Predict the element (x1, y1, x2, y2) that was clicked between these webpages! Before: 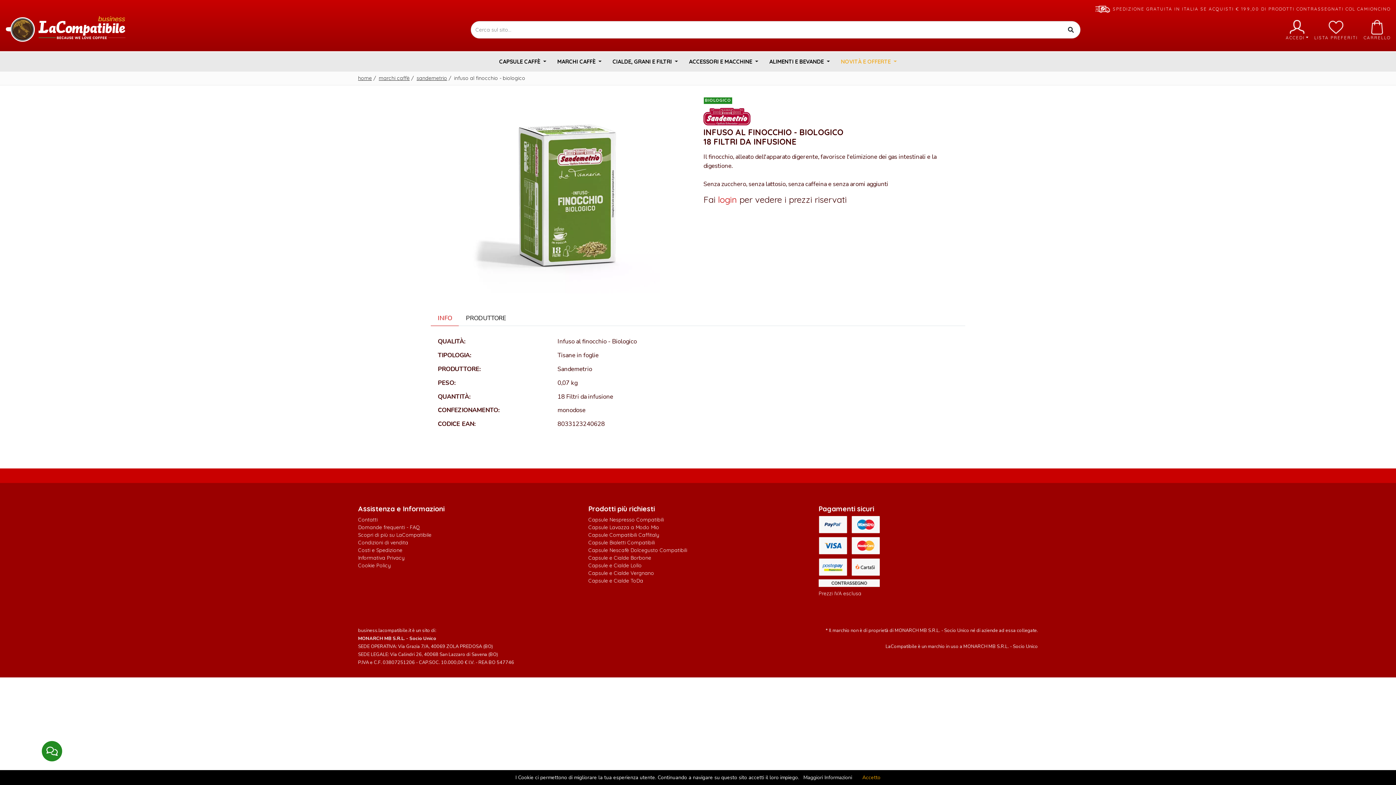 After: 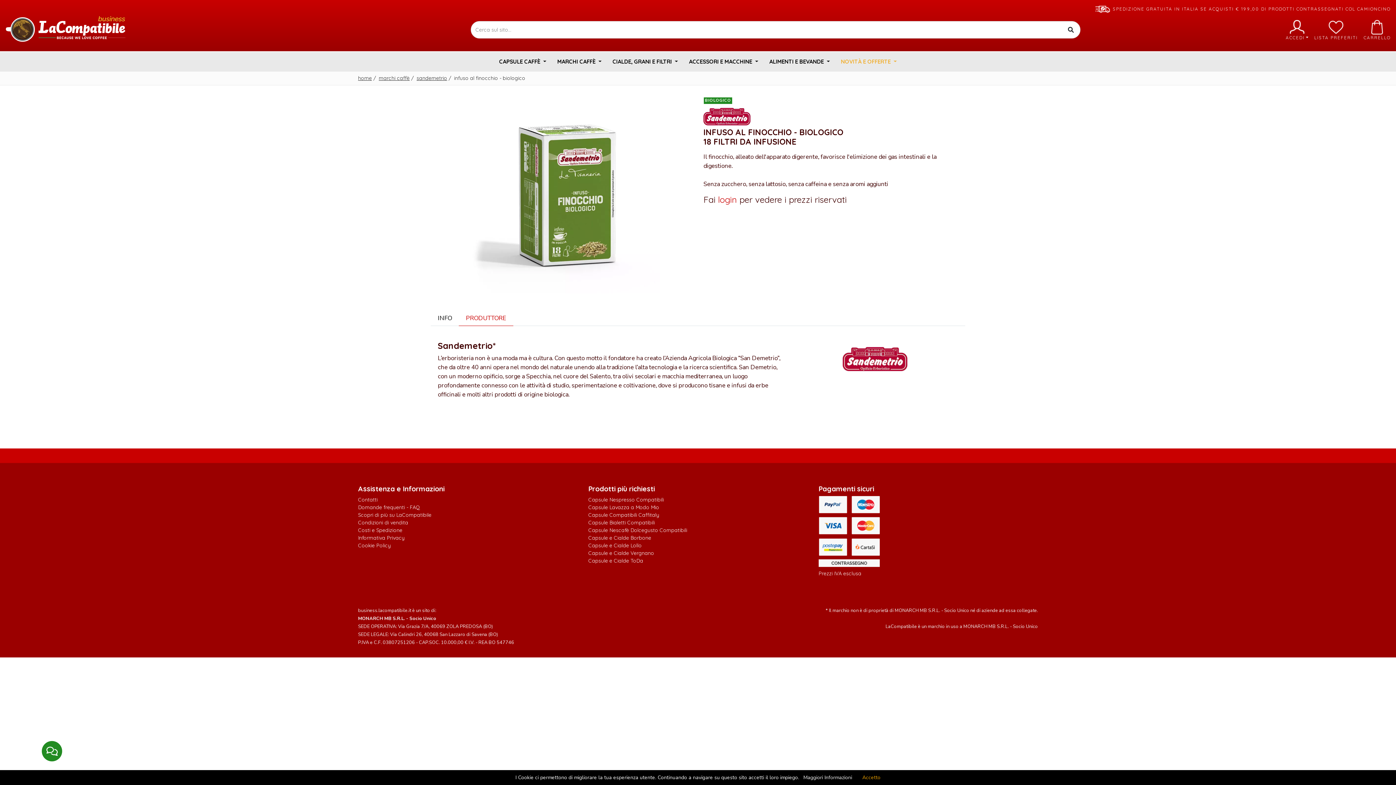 Action: bbox: (459, 310, 513, 325) label: PRODUTTORE